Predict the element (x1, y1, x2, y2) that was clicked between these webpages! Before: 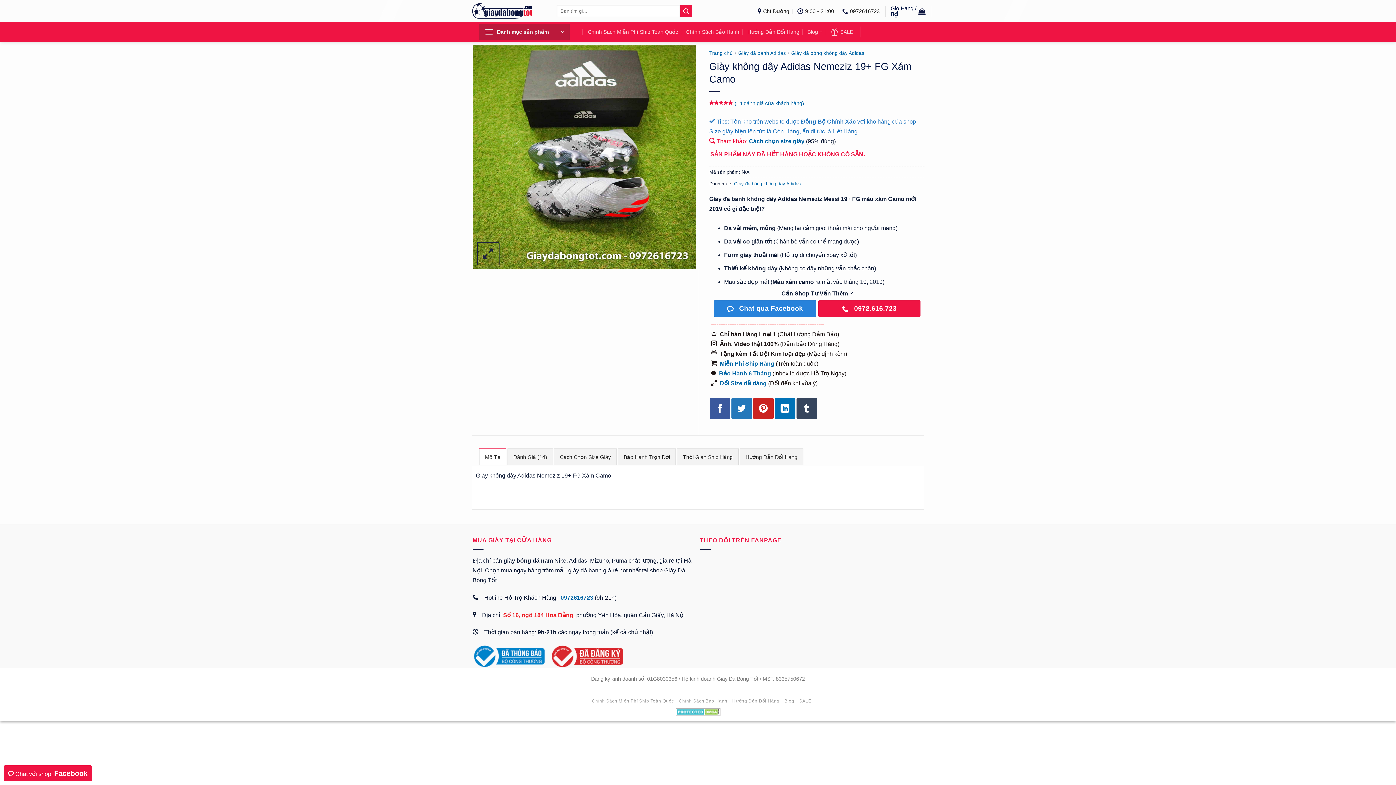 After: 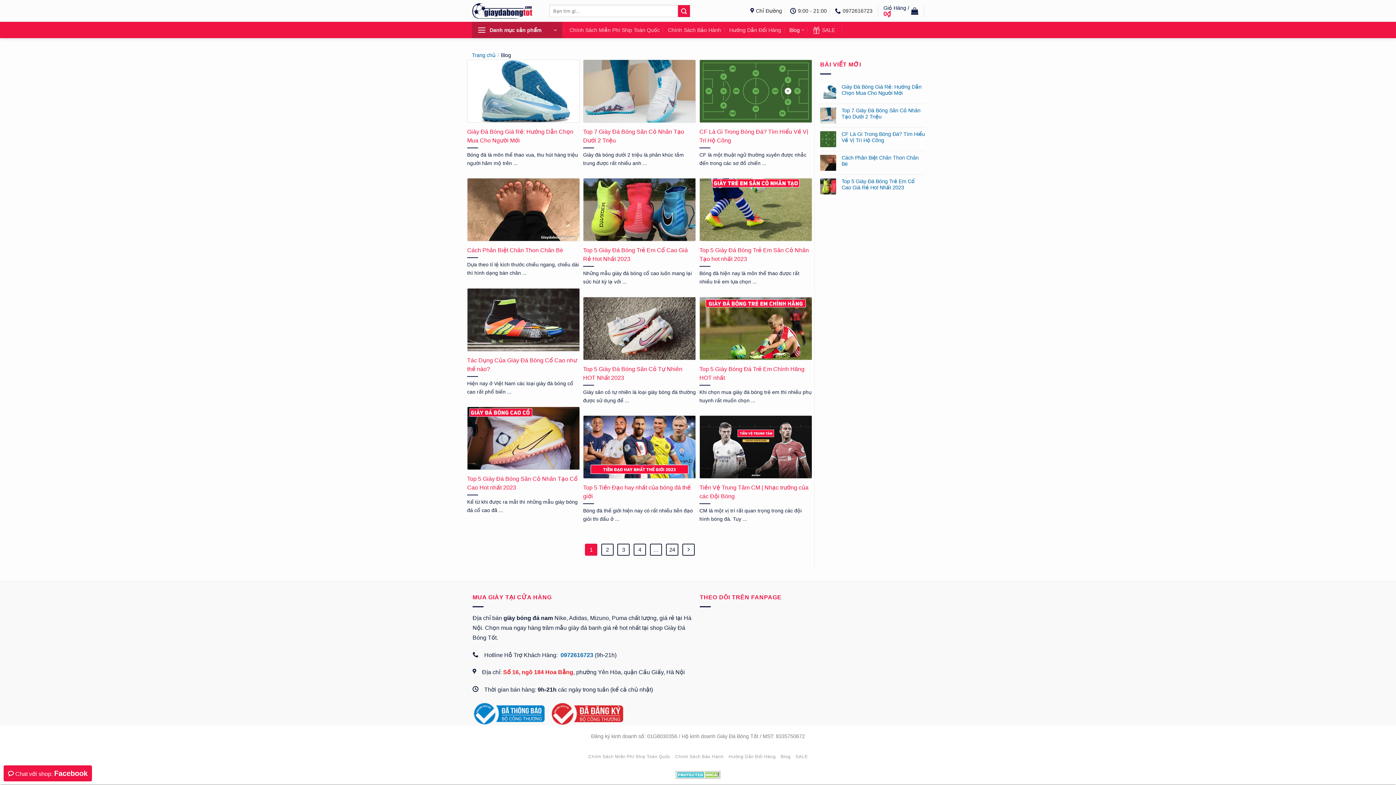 Action: label: Blog bbox: (807, 23, 823, 39)